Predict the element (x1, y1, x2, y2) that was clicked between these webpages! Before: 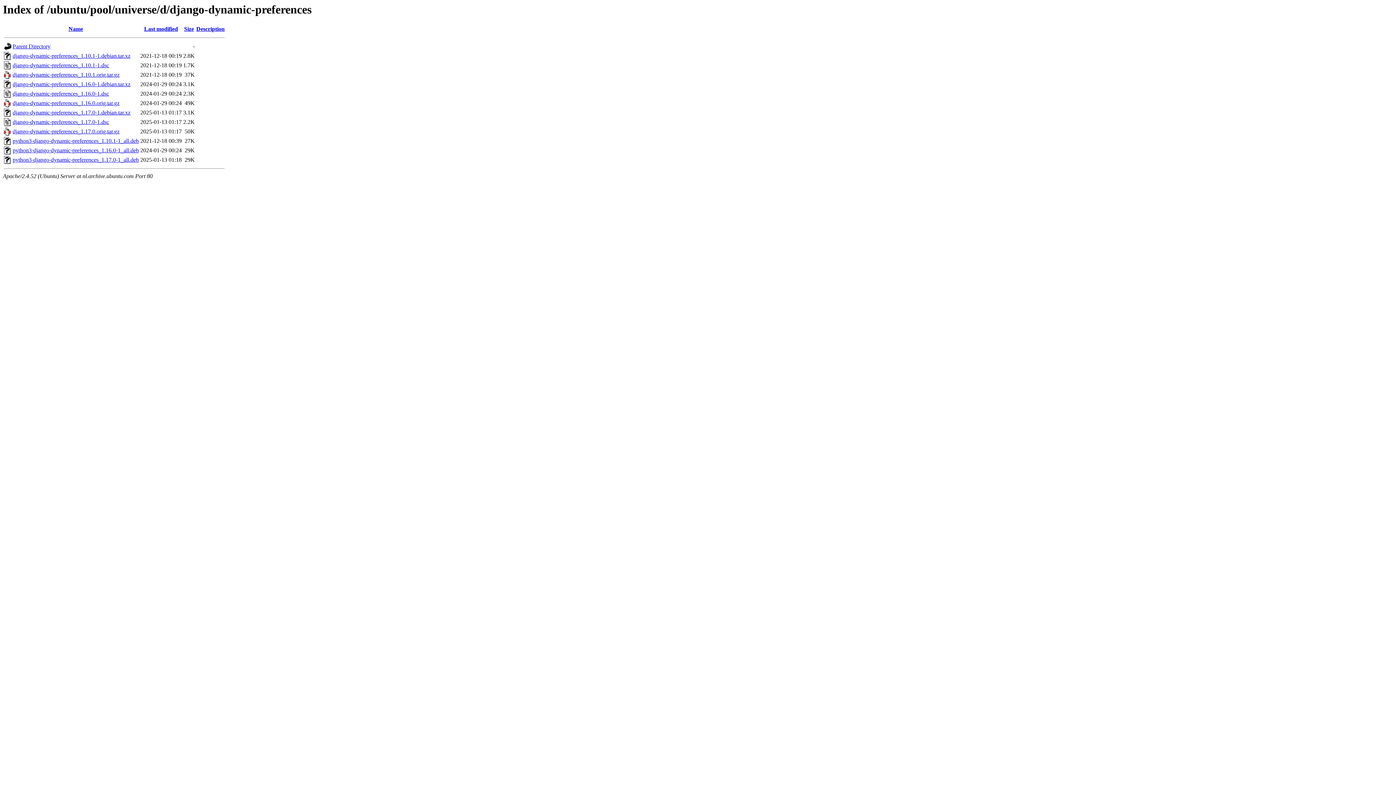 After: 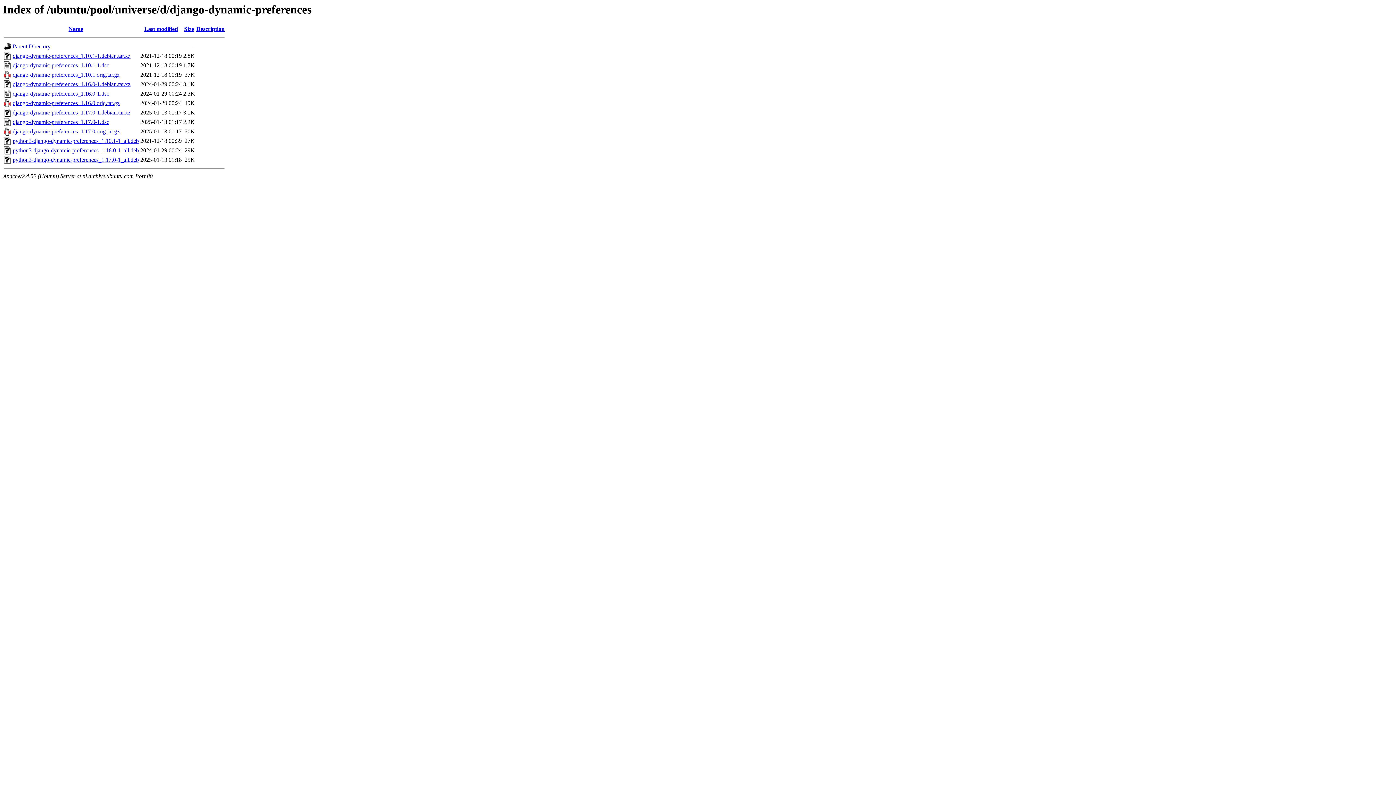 Action: label: django-dynamic-preferences_1.10.1.orig.tar.gz bbox: (12, 71, 119, 77)